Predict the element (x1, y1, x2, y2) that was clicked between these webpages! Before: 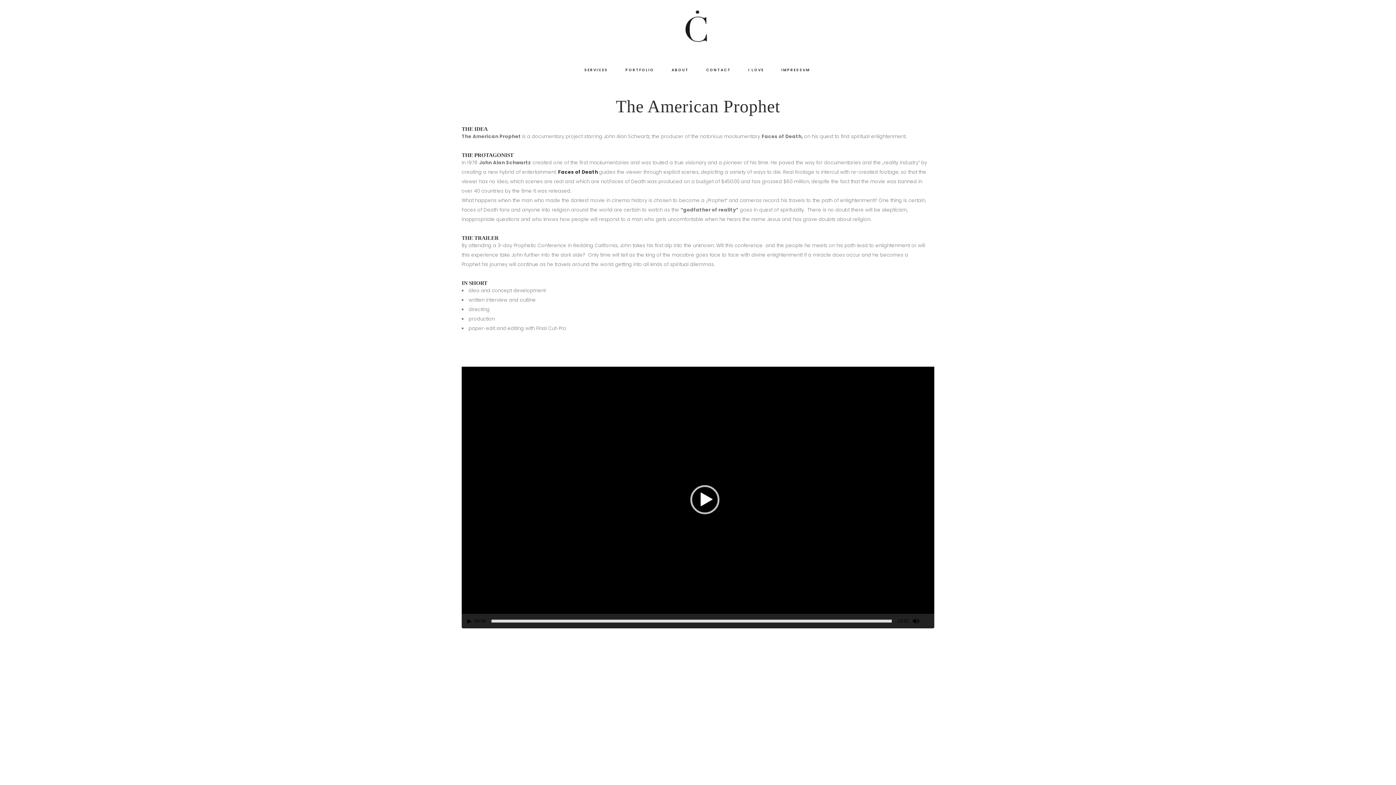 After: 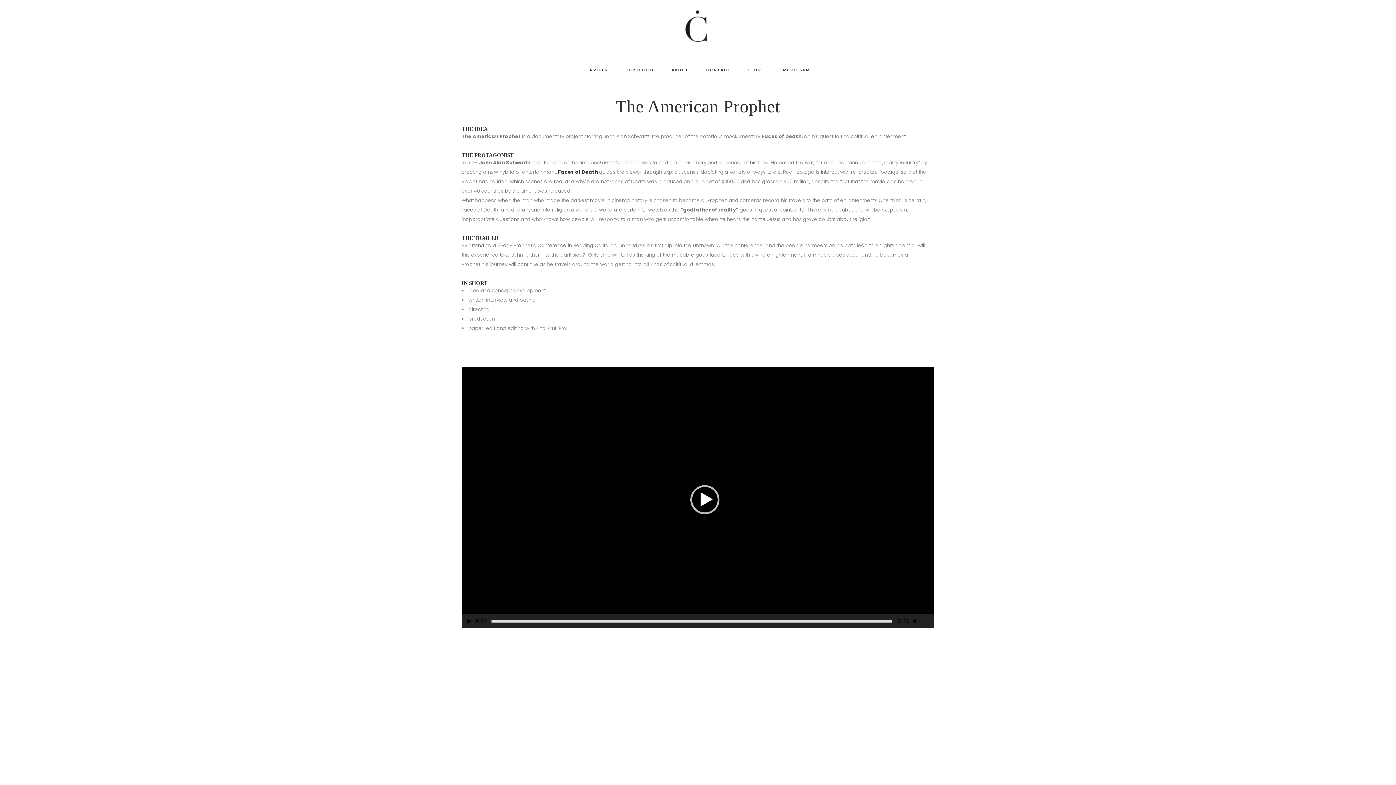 Action: label: Stumm bbox: (913, 618, 919, 624)